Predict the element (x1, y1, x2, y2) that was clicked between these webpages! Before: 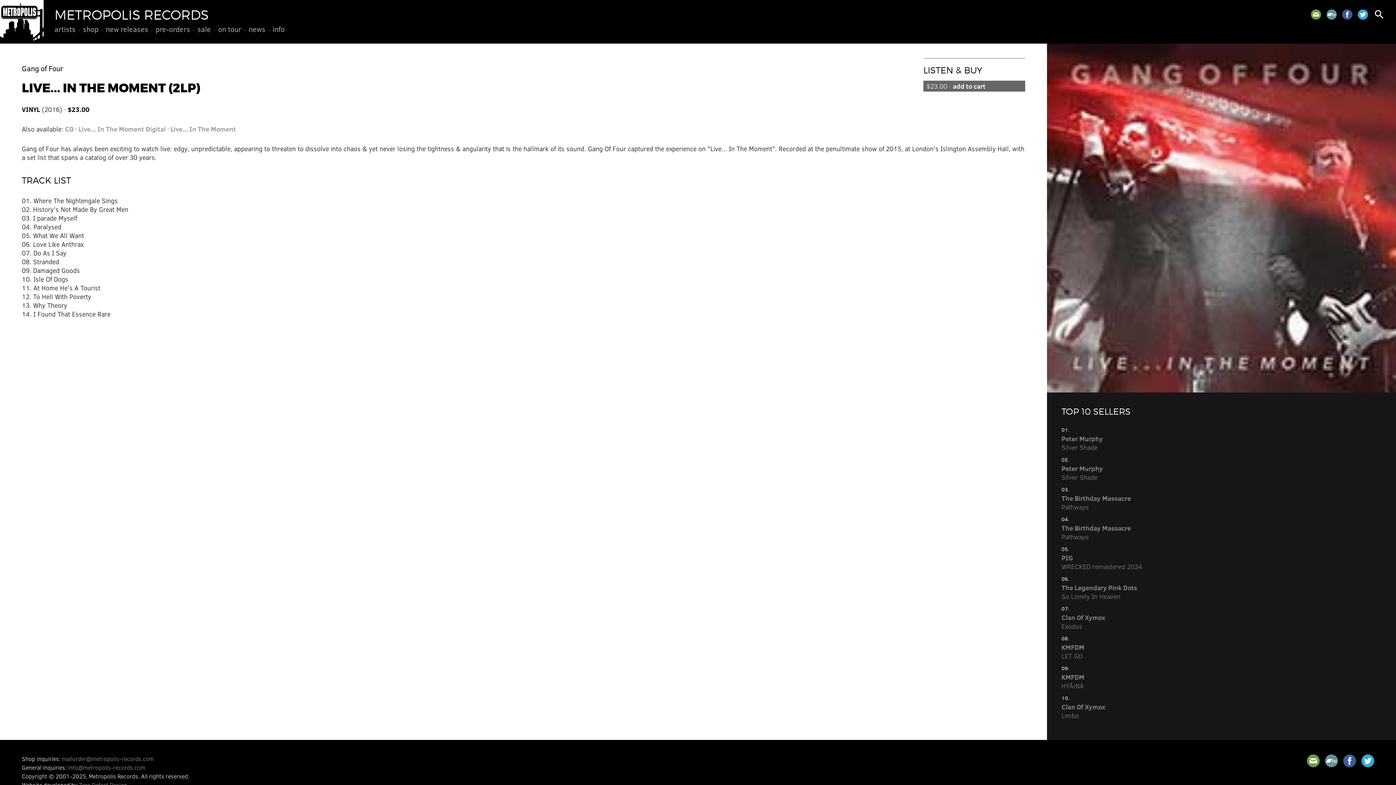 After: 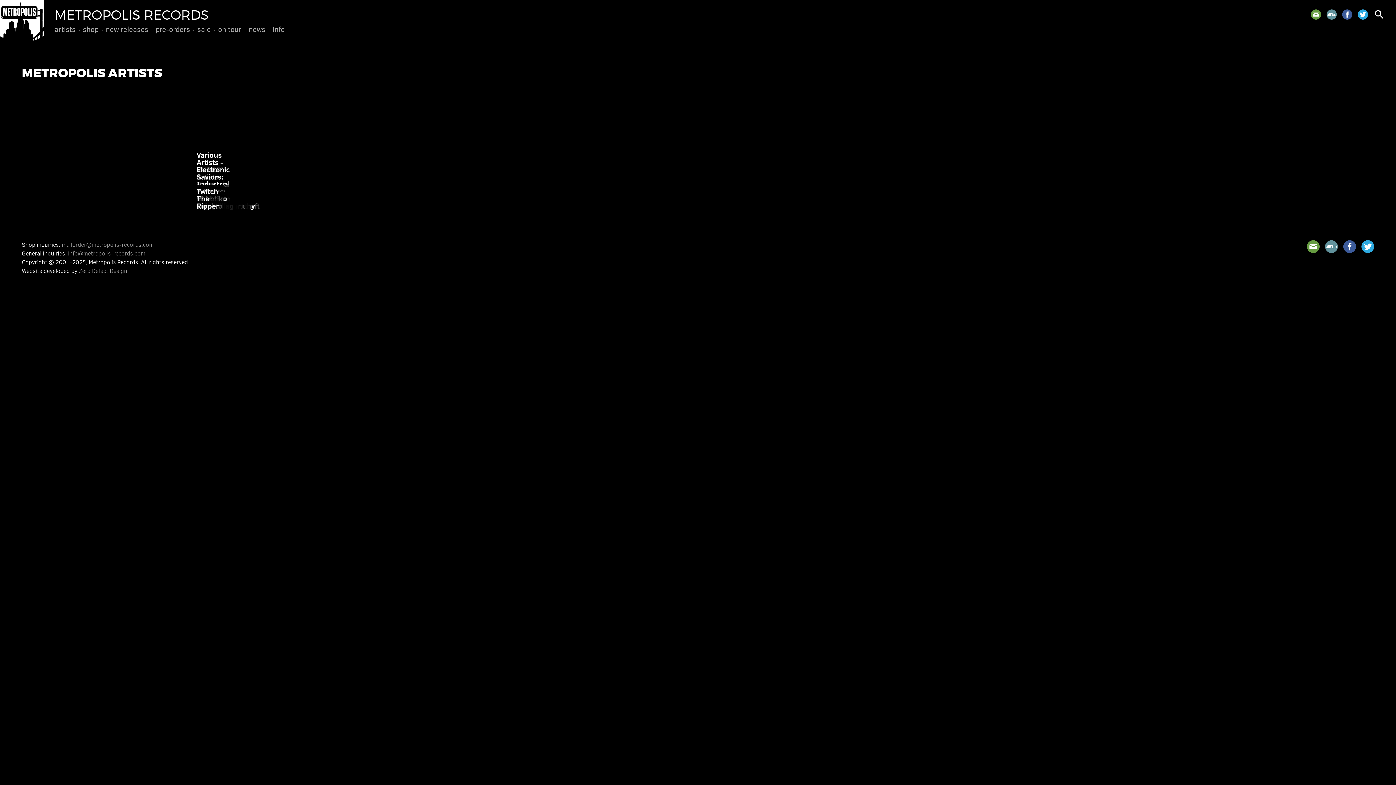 Action: bbox: (51, 24, 79, 33) label: artists